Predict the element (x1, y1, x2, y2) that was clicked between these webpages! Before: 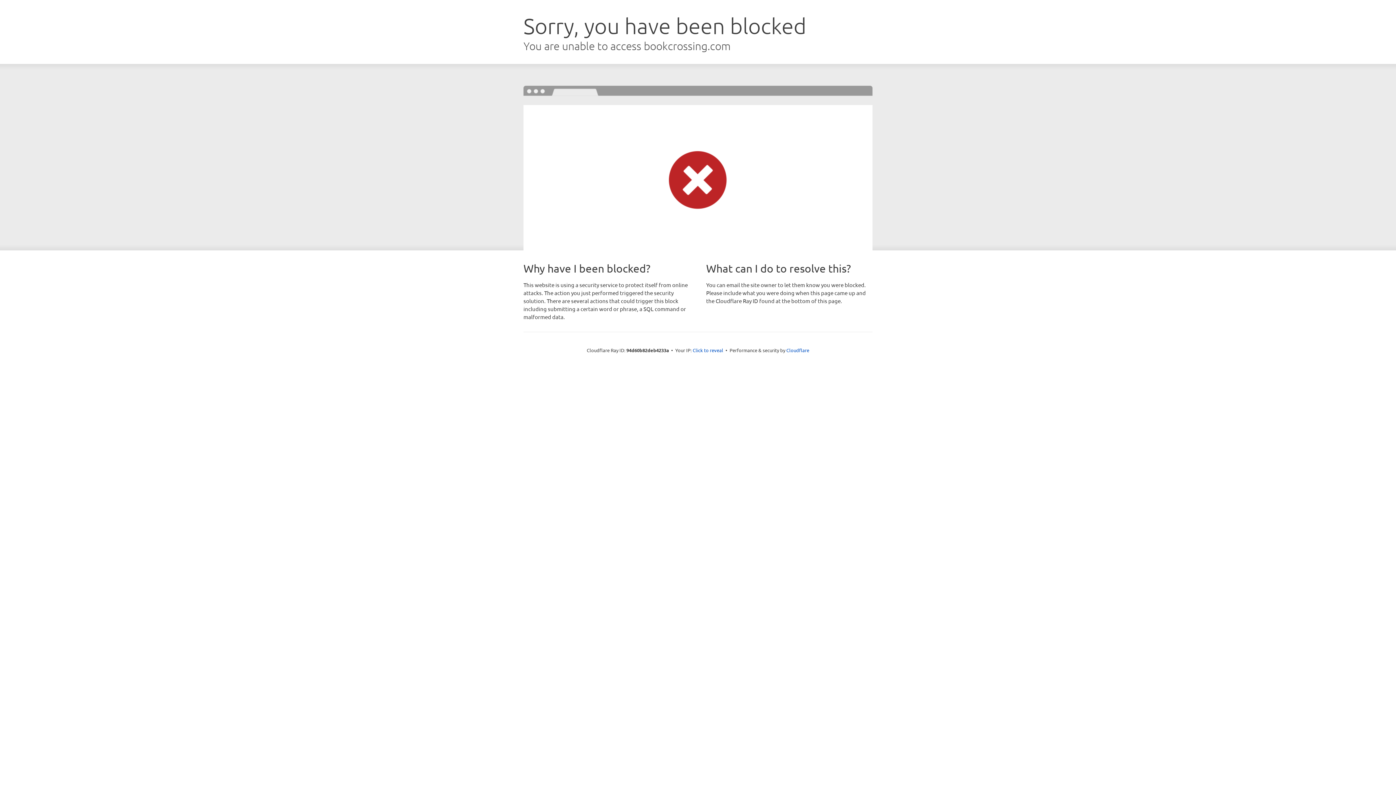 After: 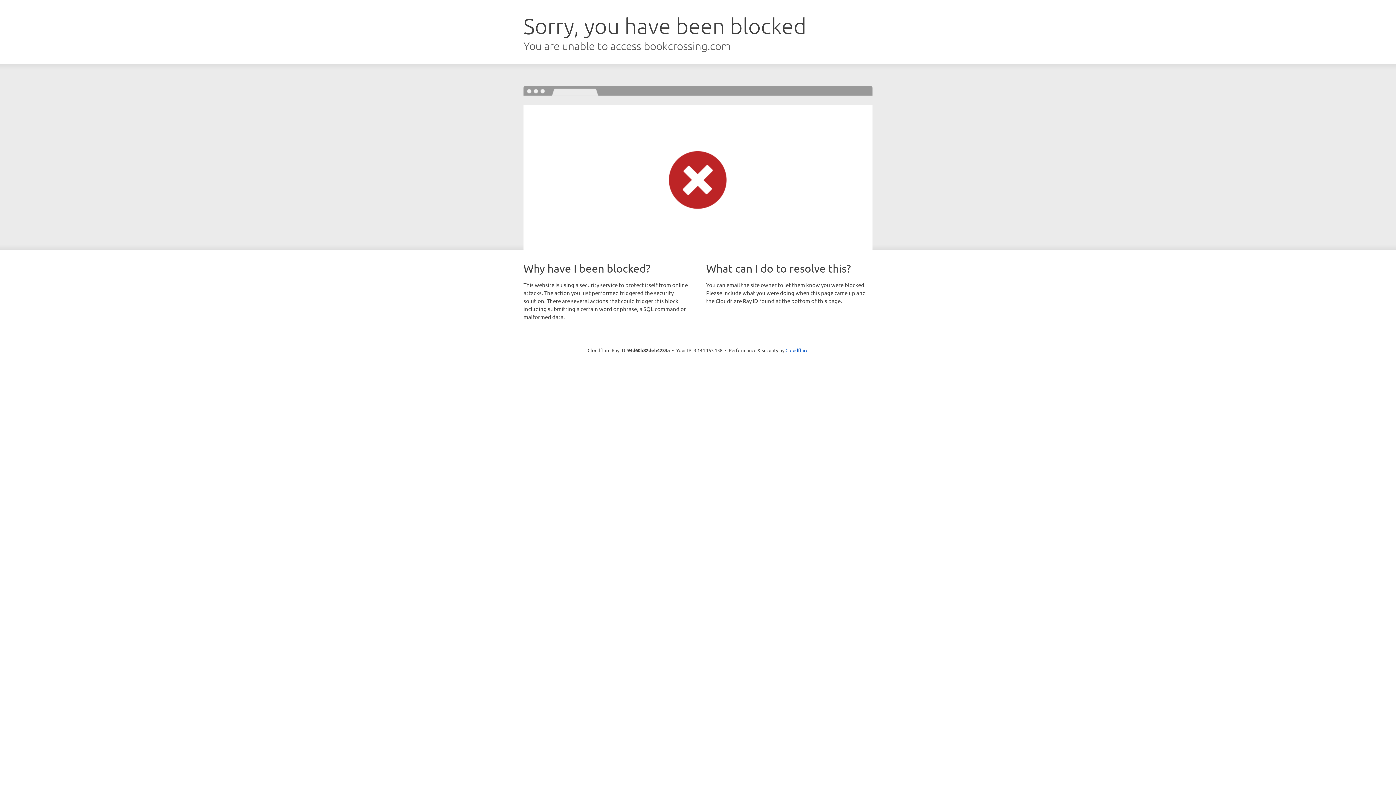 Action: label: Click to reveal bbox: (692, 346, 723, 353)